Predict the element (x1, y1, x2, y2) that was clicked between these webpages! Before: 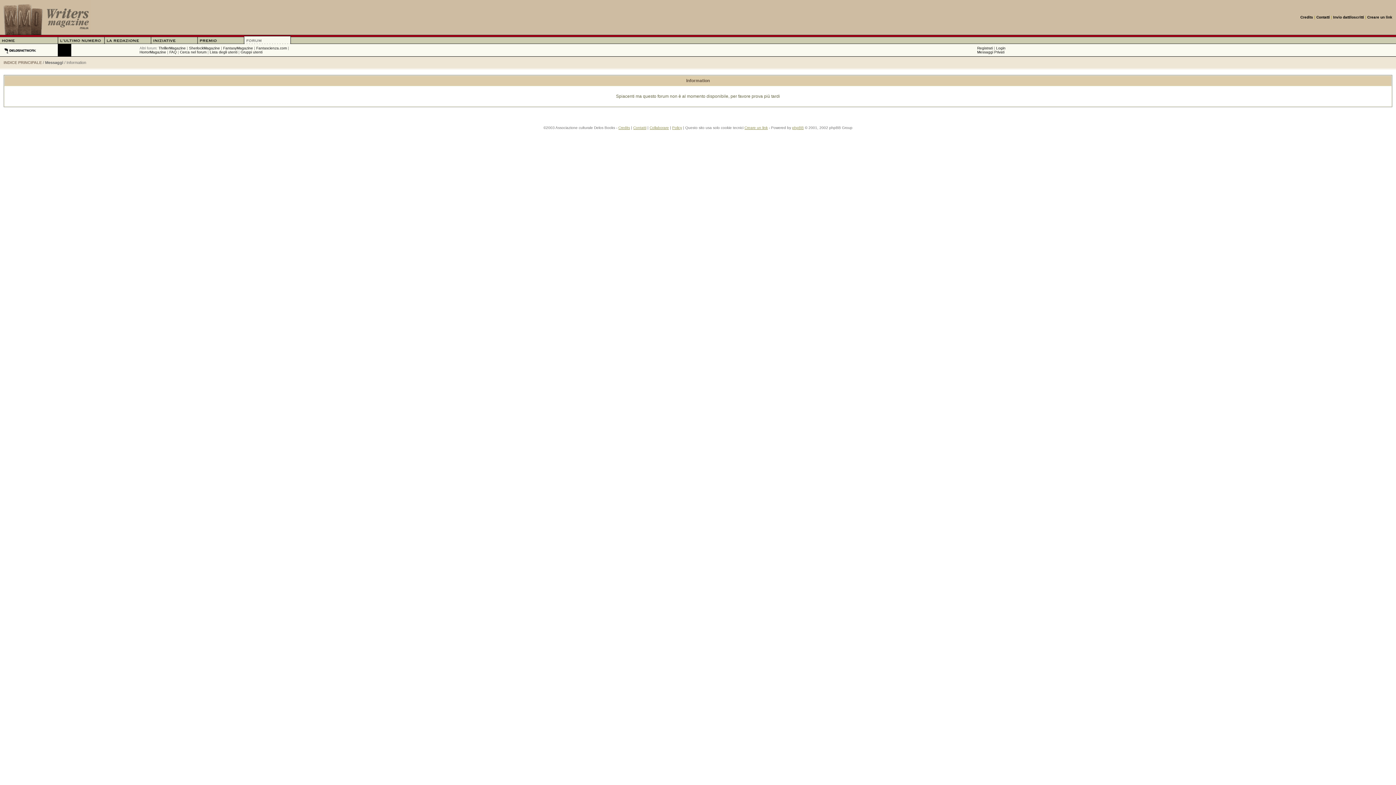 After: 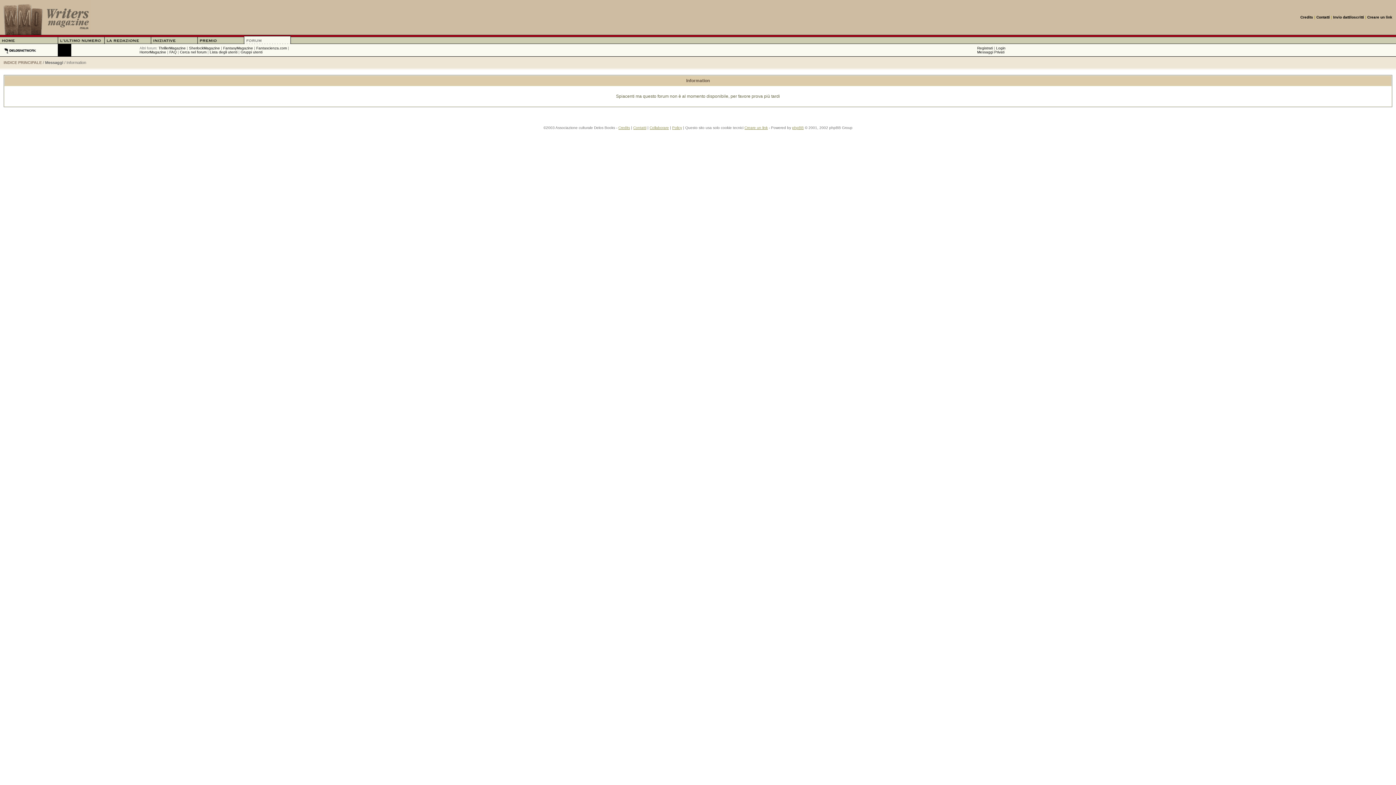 Action: label: Gruppi utenti bbox: (240, 50, 262, 54)